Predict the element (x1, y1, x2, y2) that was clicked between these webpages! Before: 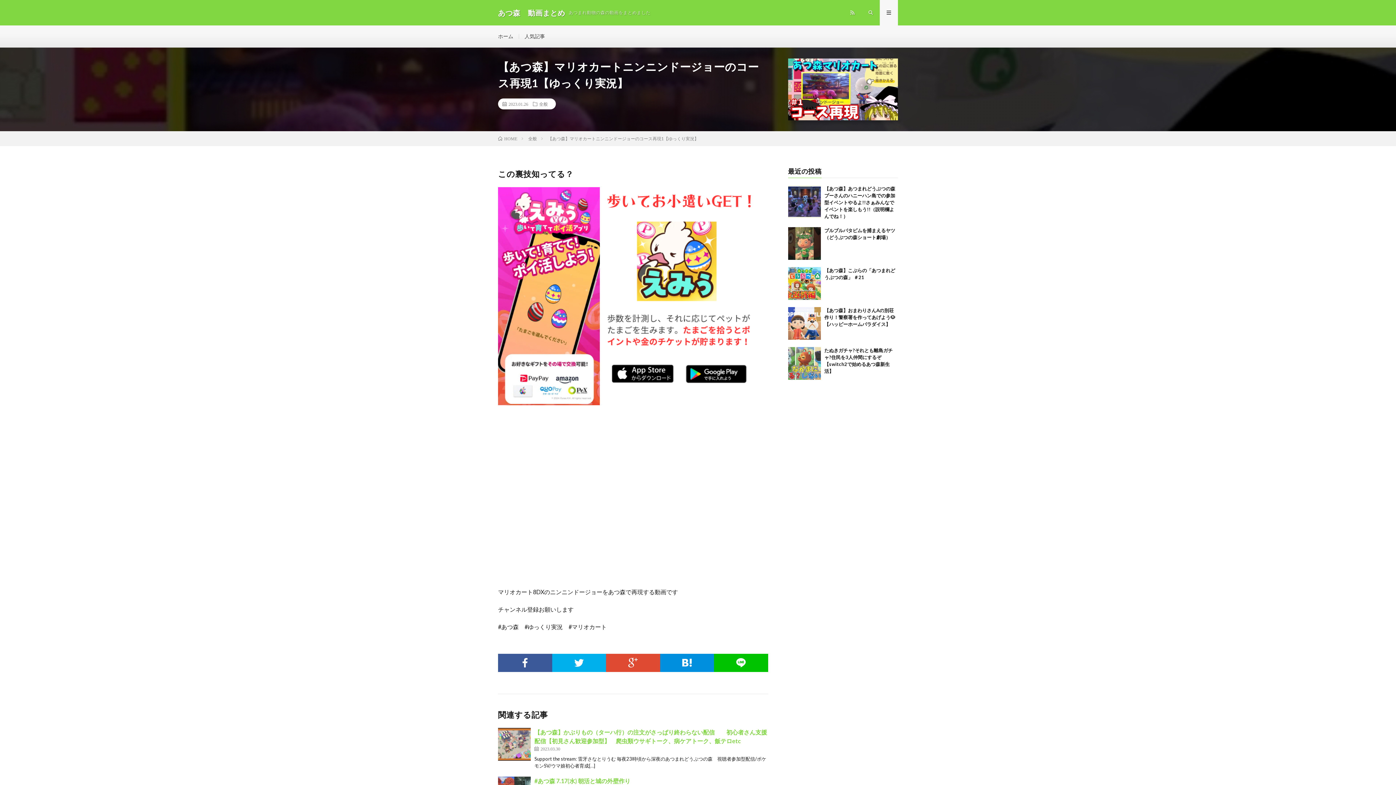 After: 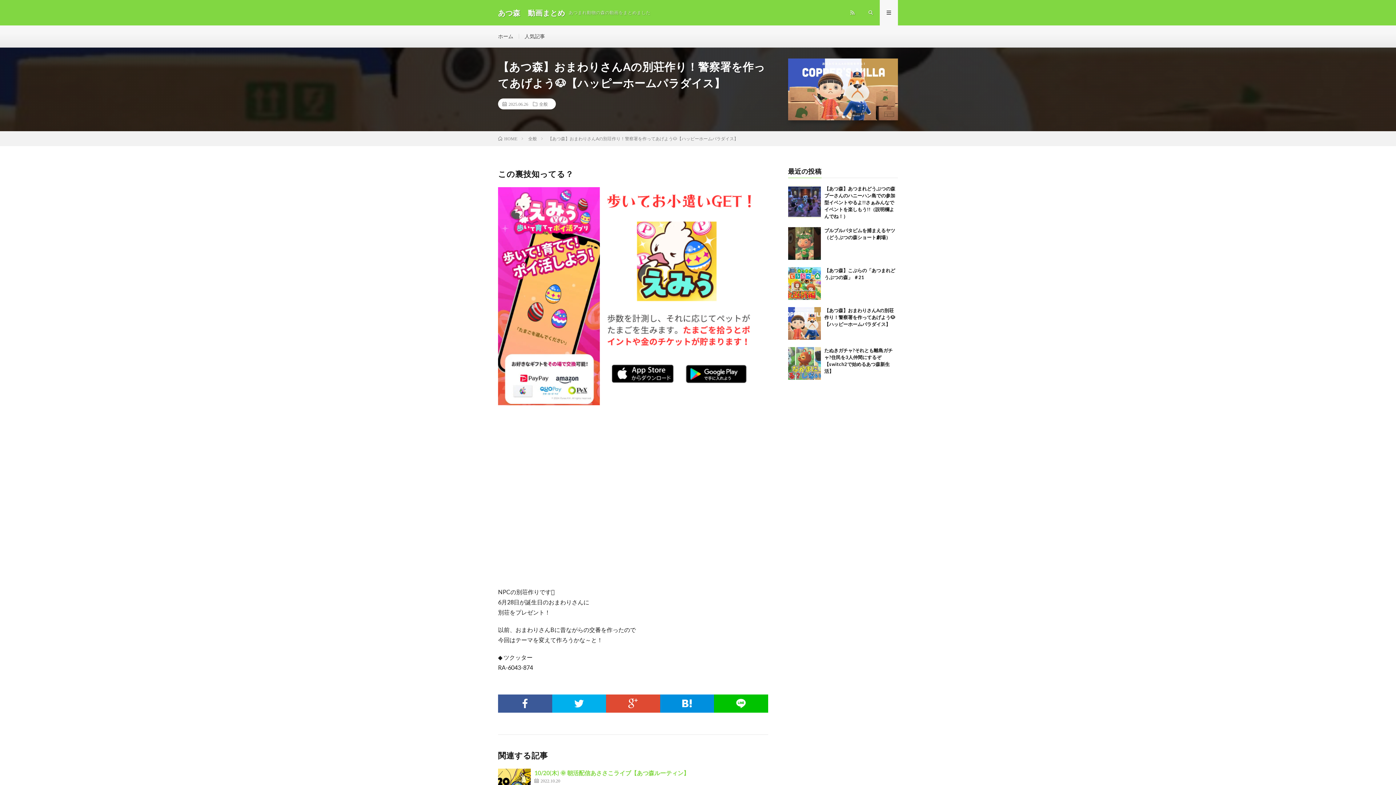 Action: bbox: (788, 307, 820, 340)